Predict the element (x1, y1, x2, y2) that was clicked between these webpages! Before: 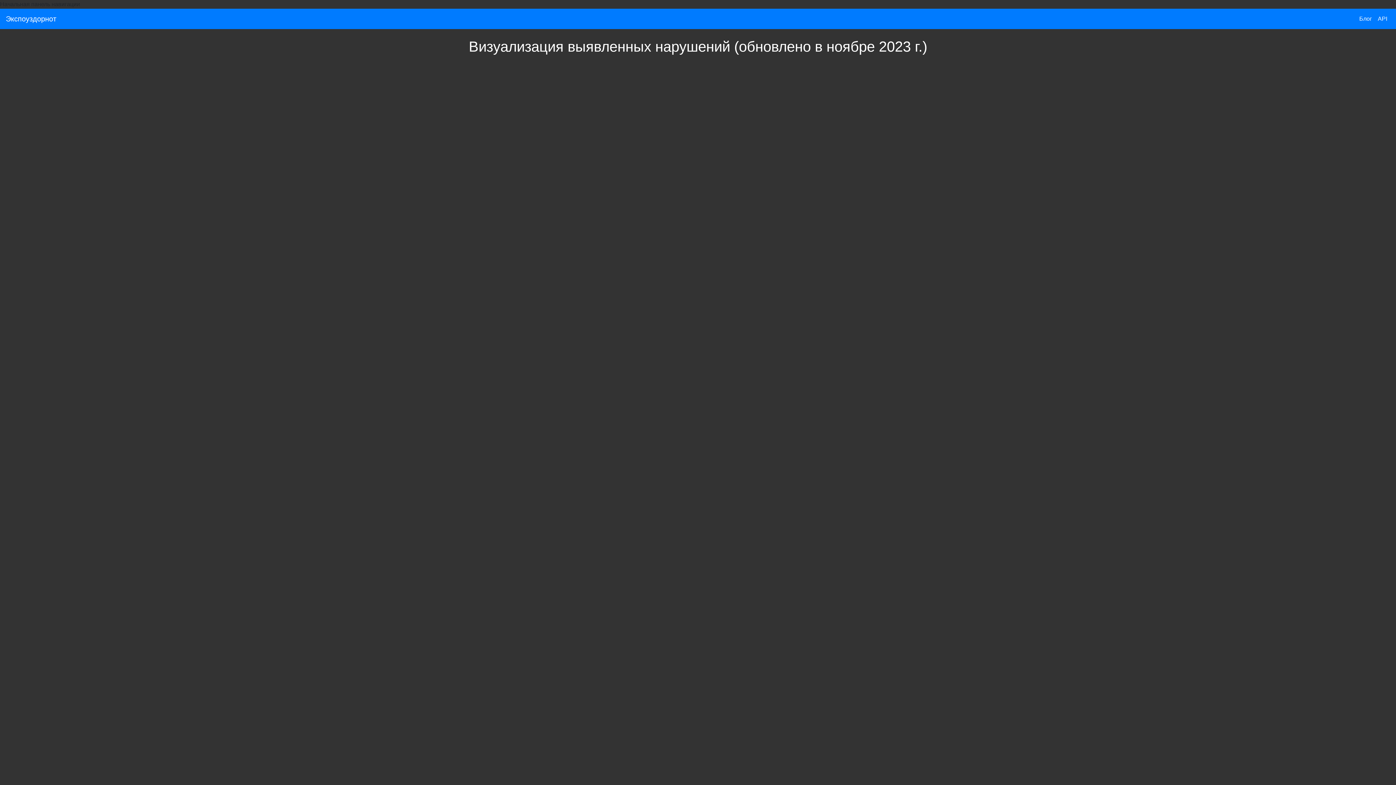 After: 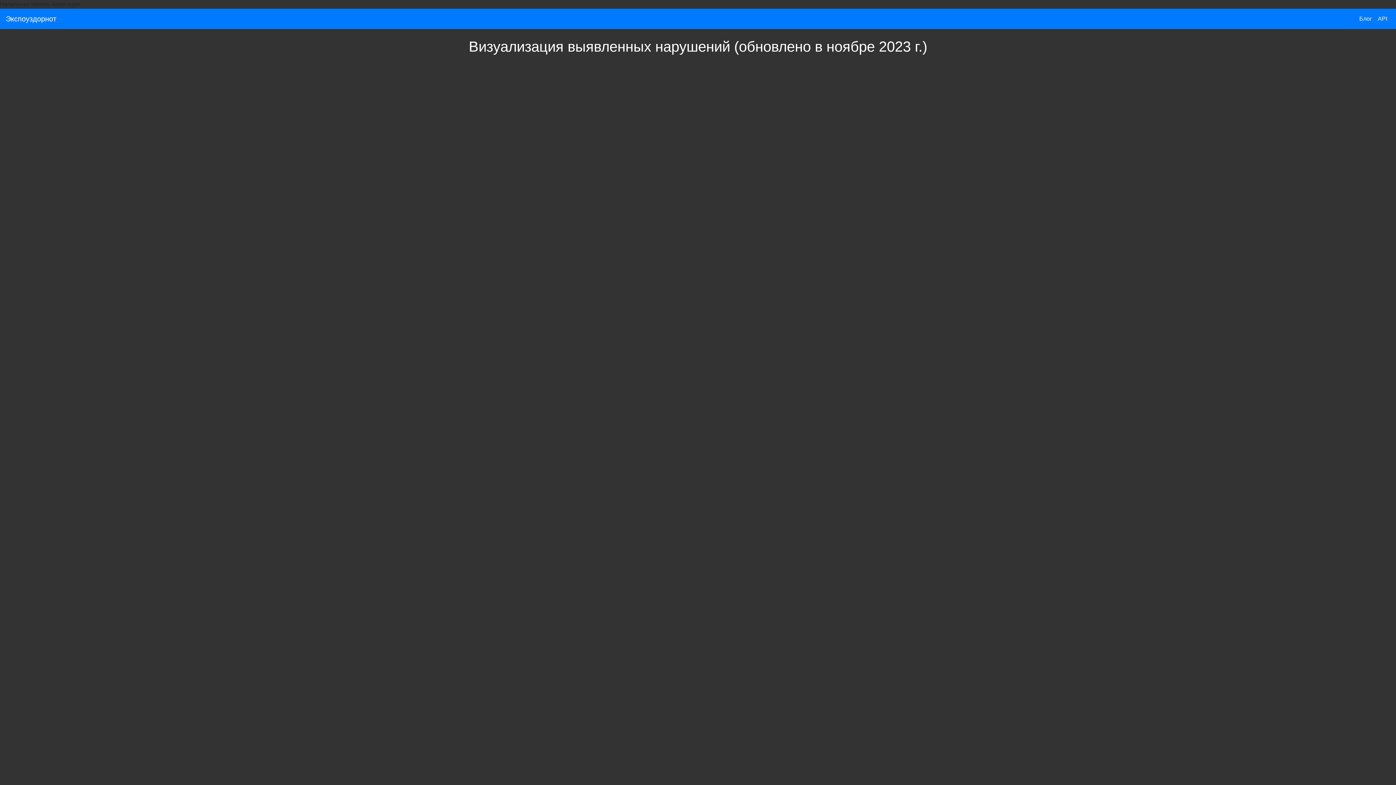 Action: label: Экспоуздорнот bbox: (5, 11, 56, 26)